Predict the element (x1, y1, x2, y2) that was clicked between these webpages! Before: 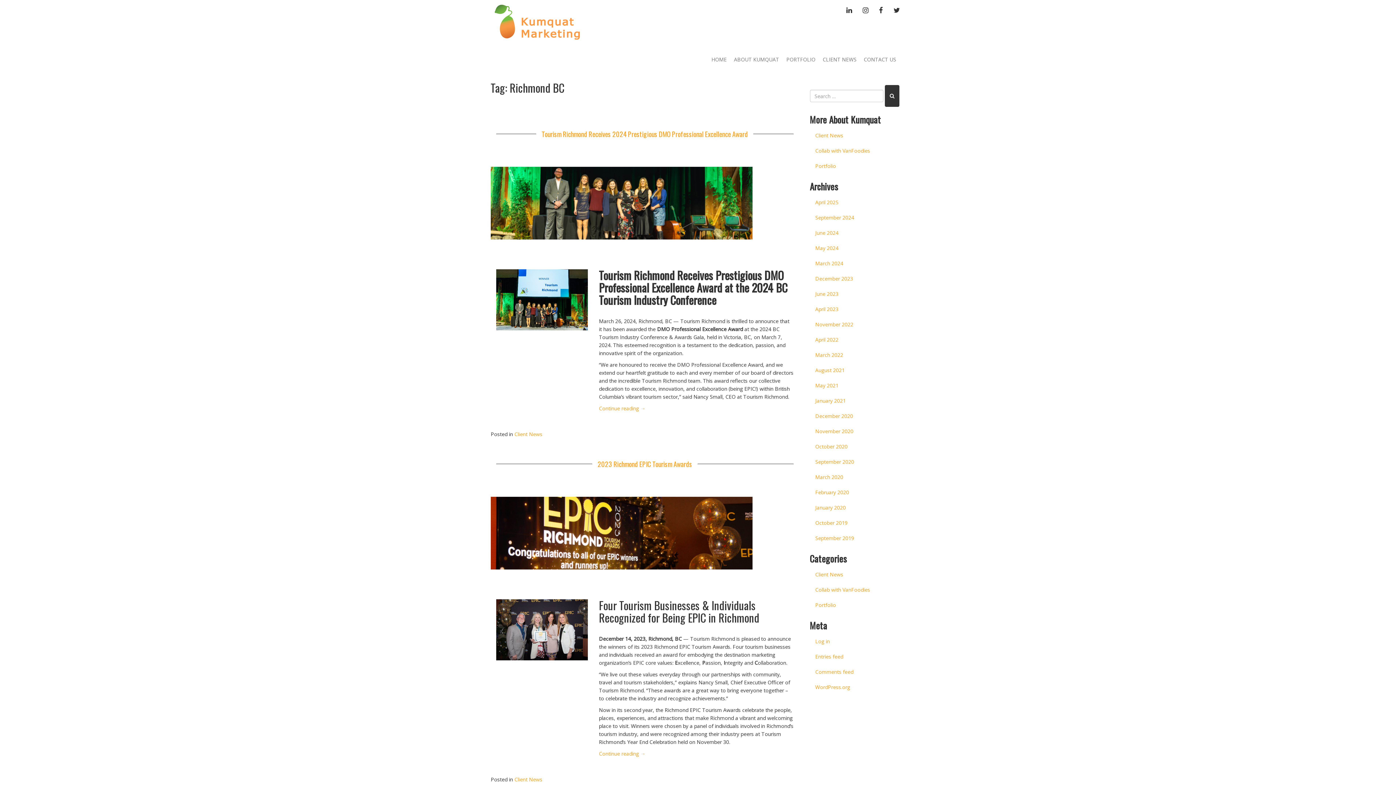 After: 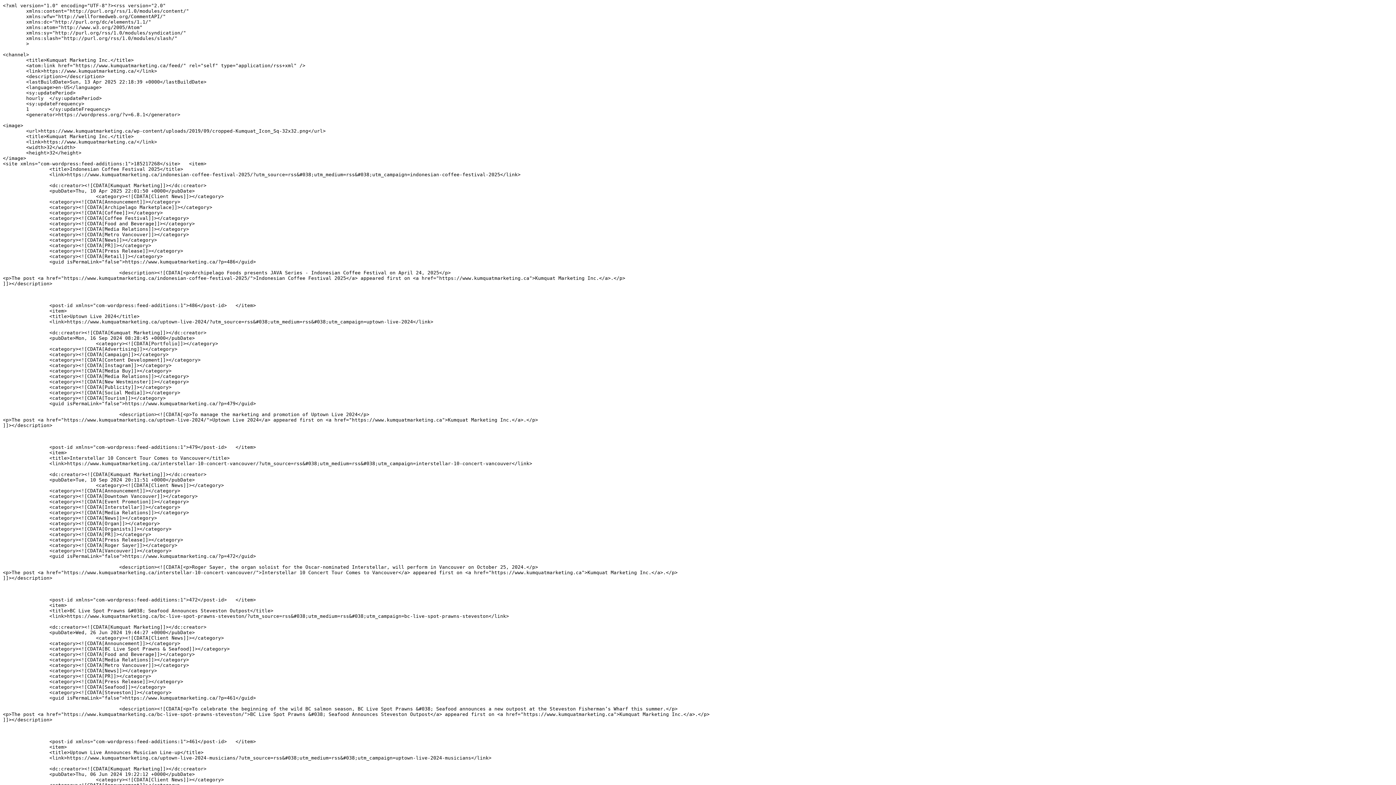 Action: label: Entries feed bbox: (810, 649, 905, 664)